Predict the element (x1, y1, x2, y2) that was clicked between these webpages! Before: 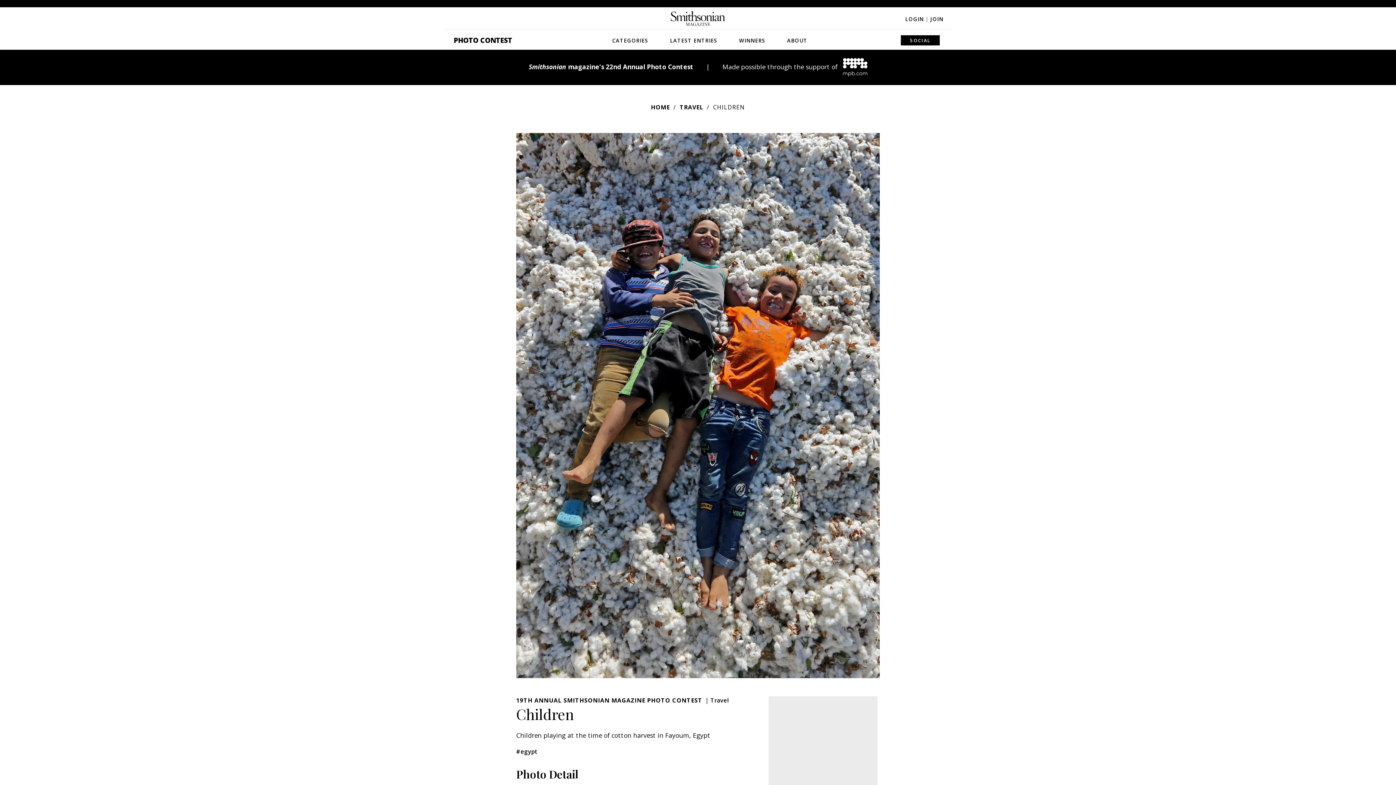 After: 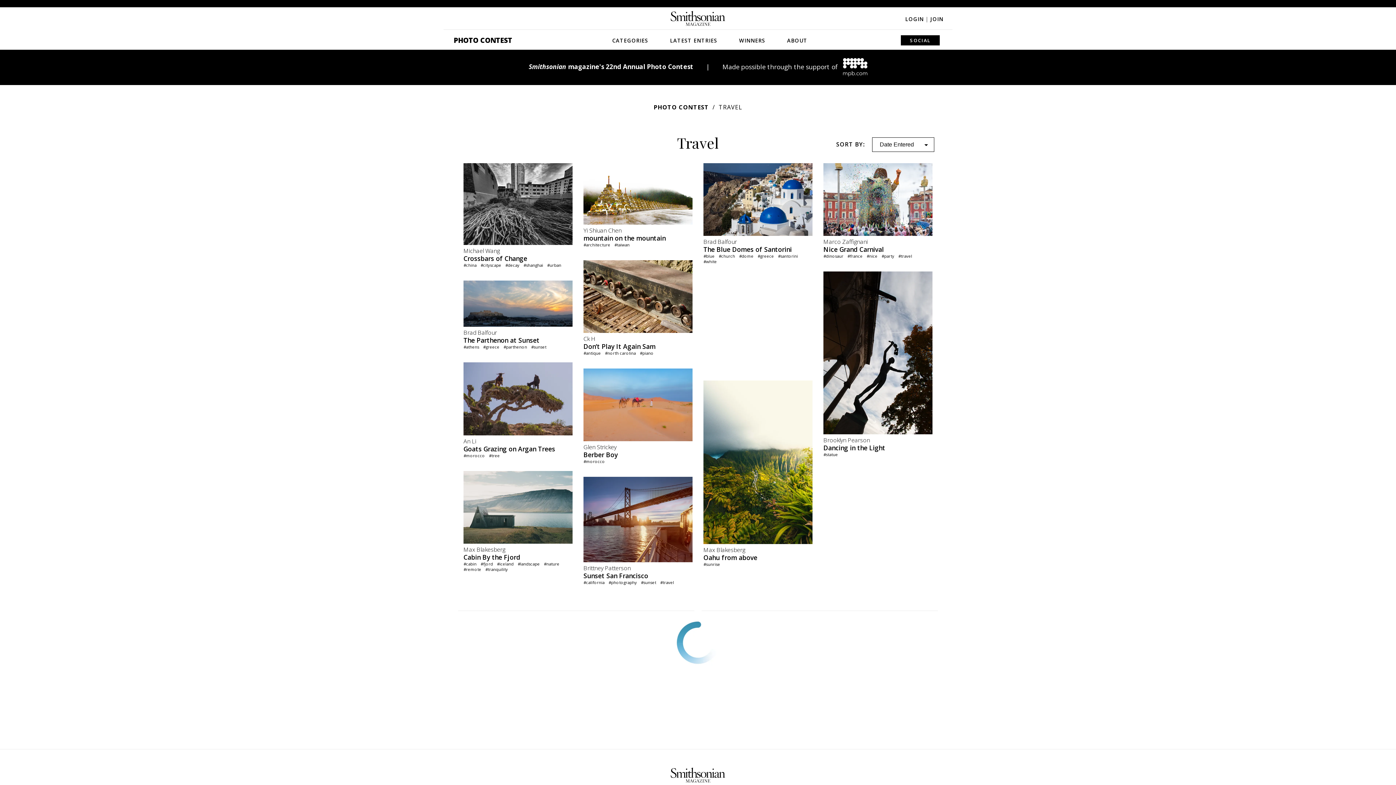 Action: bbox: (710, 696, 728, 704) label: Travel